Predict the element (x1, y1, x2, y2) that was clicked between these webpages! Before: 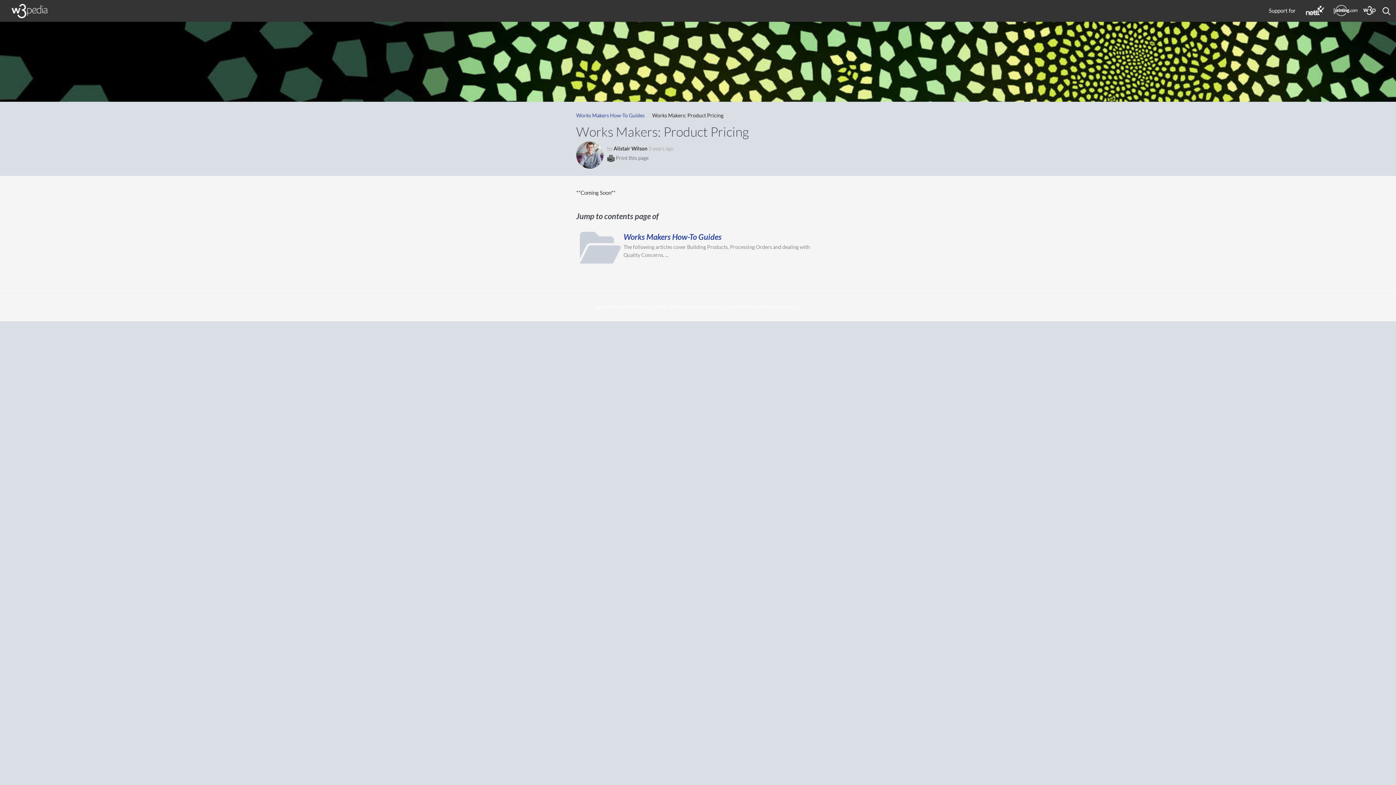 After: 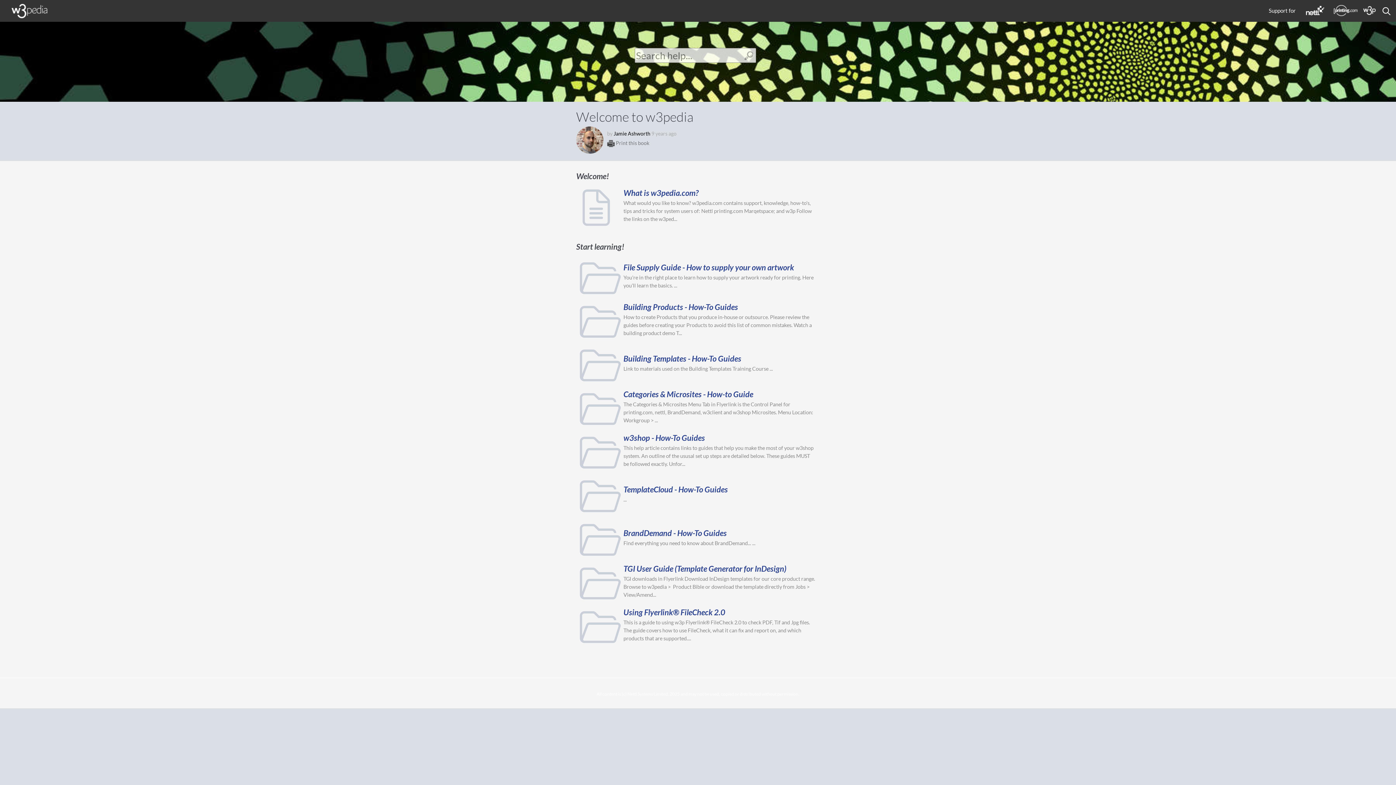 Action: bbox: (1, 6, 49, 13)